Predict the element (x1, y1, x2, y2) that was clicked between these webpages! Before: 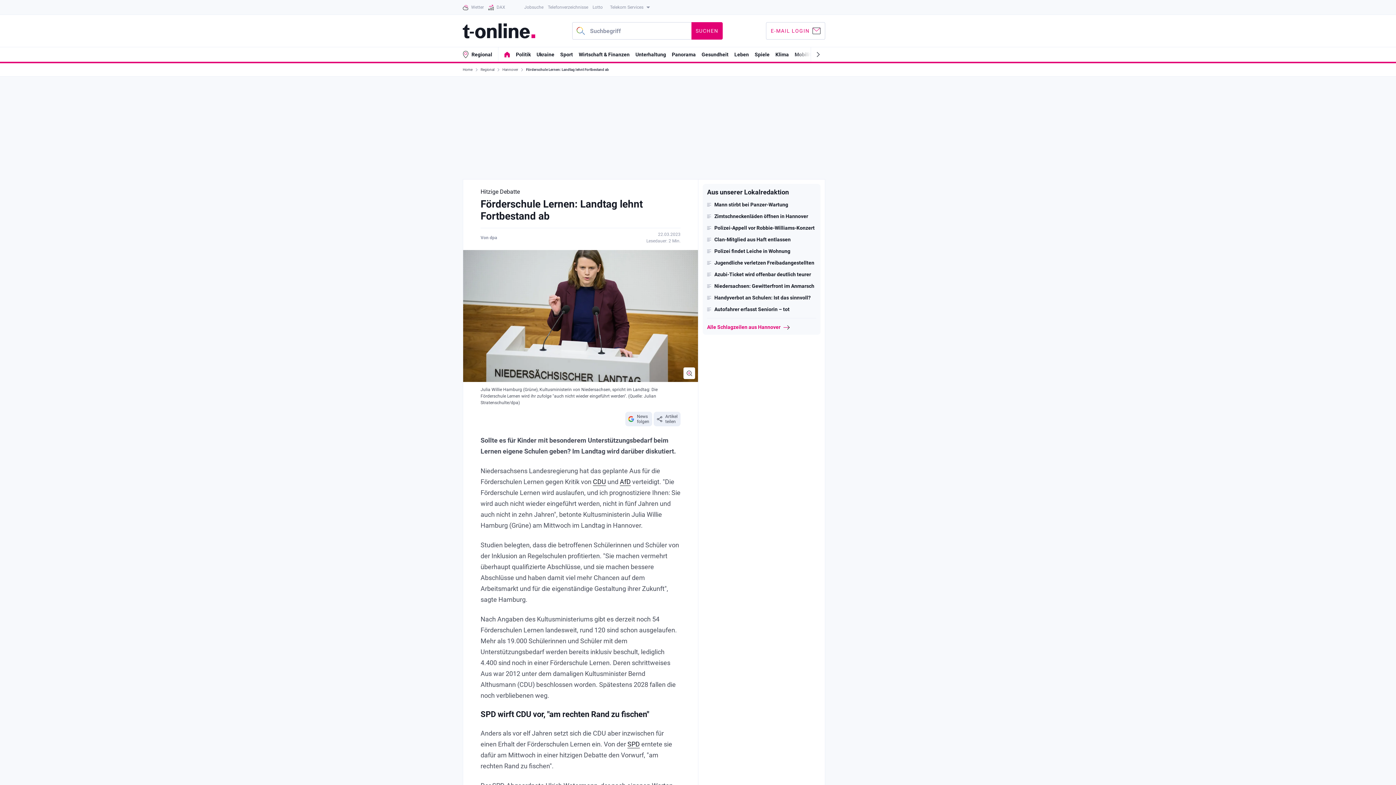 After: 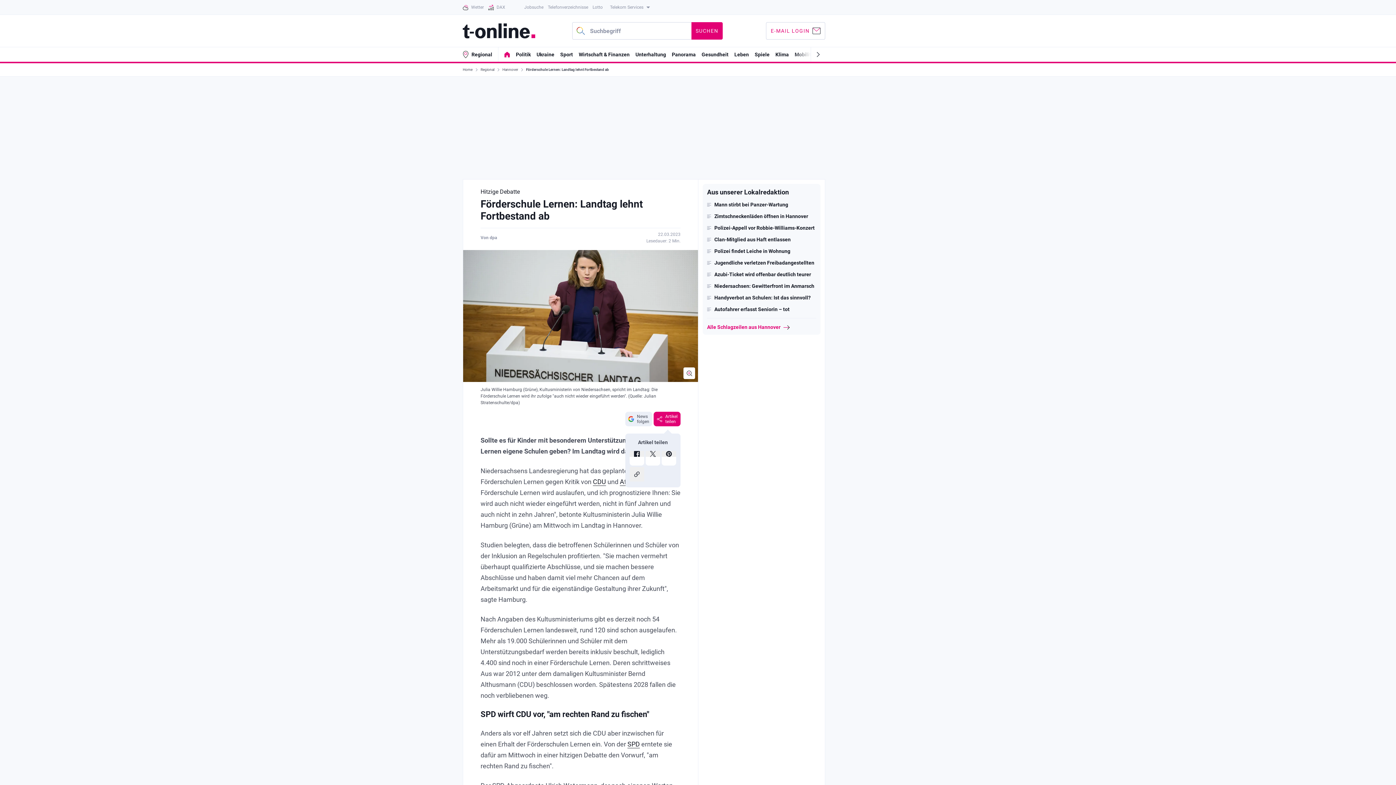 Action: bbox: (653, 412, 680, 426) label: Artikel teilen